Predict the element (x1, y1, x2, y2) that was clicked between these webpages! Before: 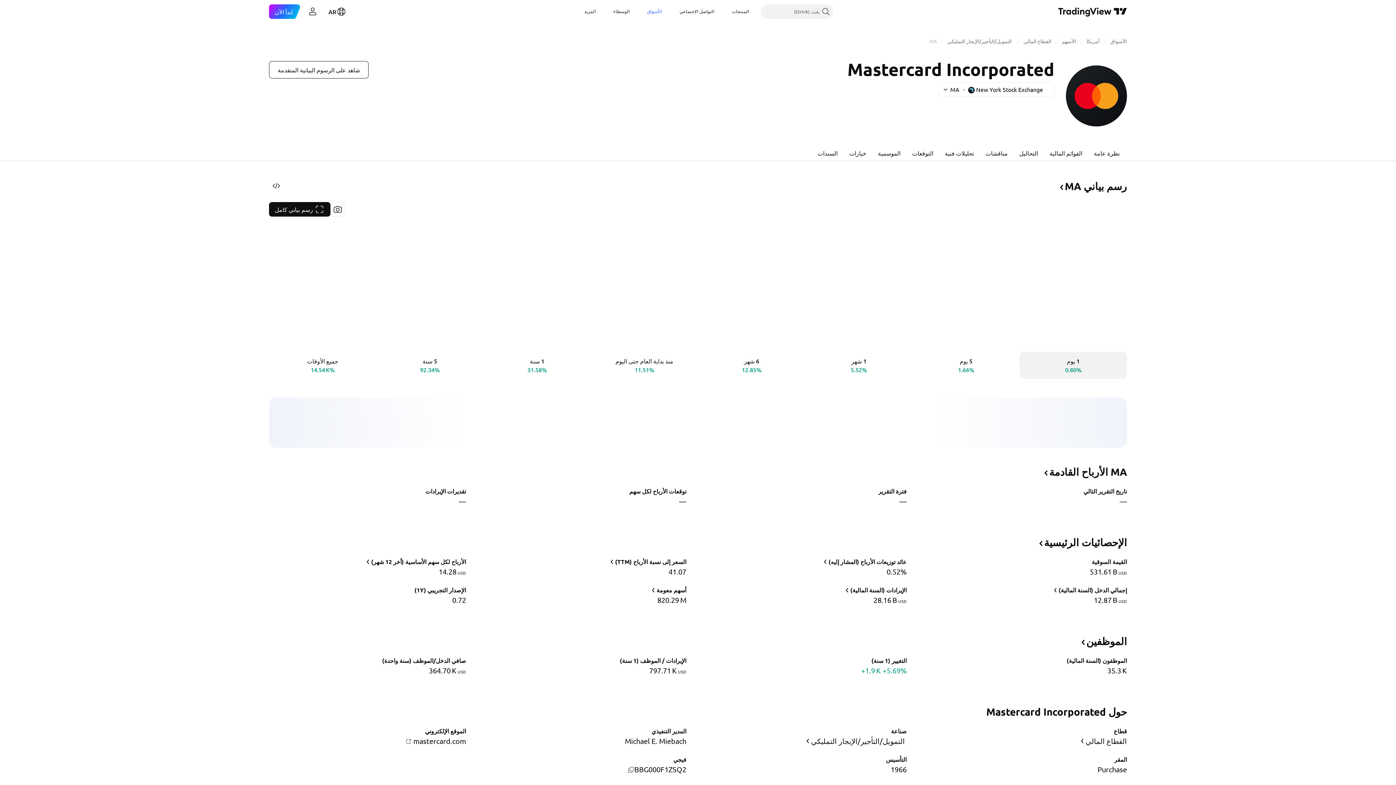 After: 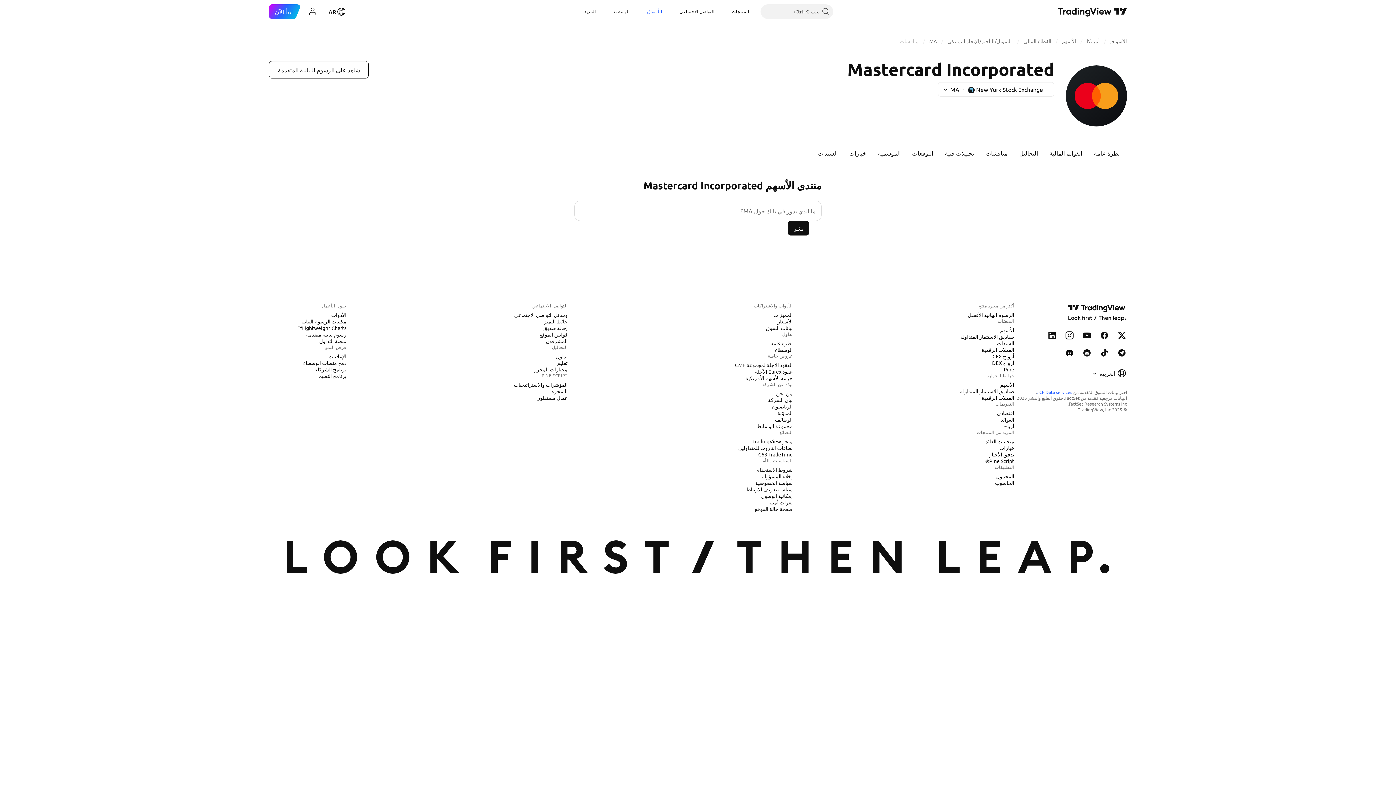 Action: label: مناقشات bbox: (980, 144, 1013, 161)